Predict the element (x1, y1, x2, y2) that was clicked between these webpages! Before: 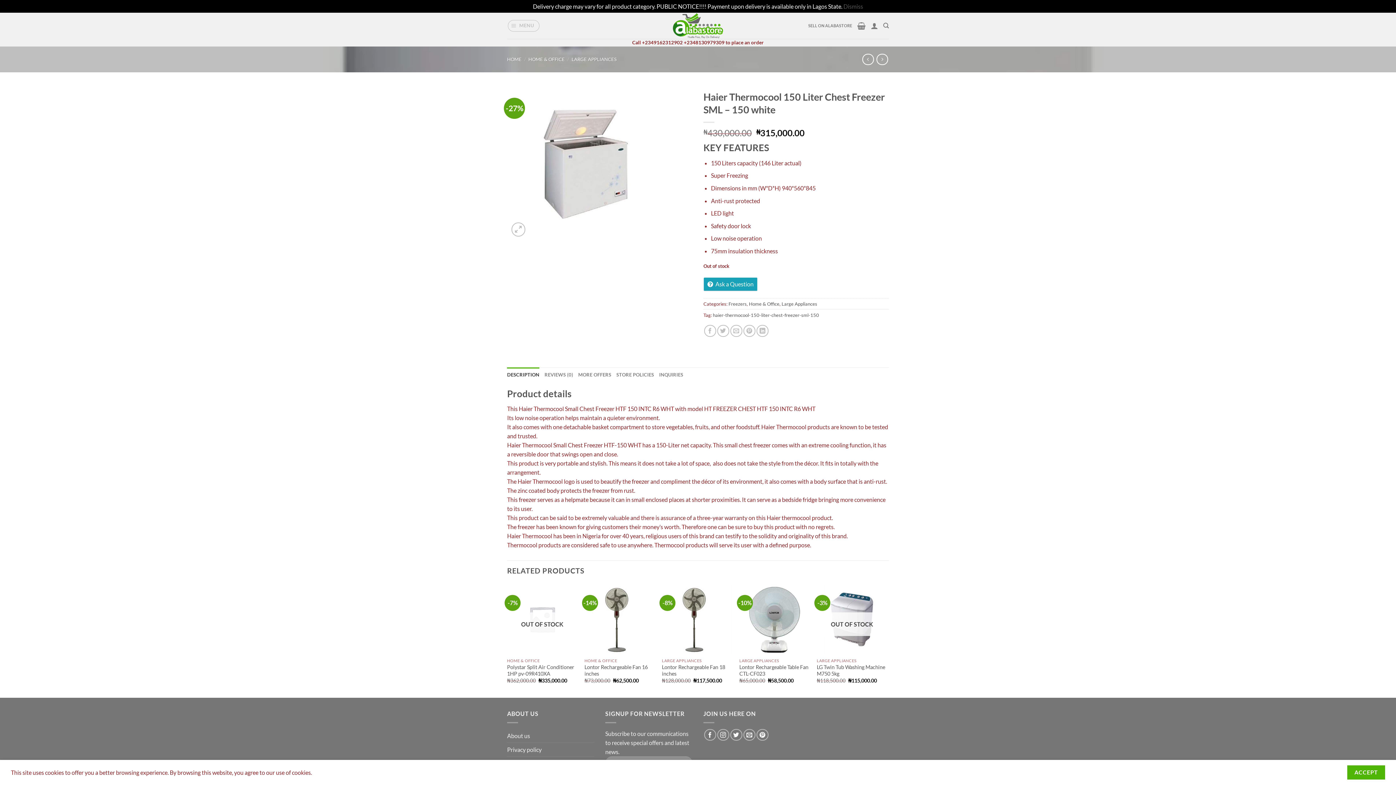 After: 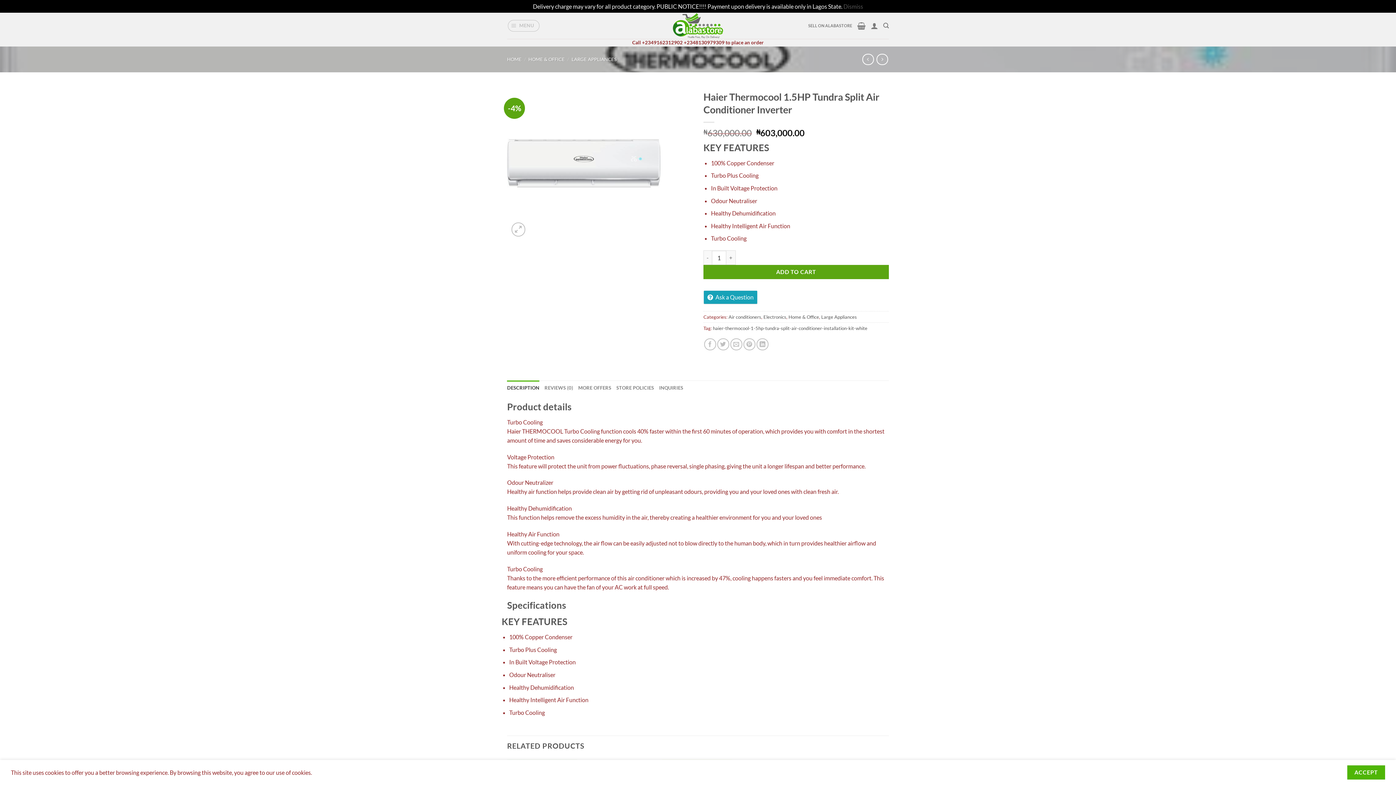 Action: bbox: (862, 53, 874, 65)